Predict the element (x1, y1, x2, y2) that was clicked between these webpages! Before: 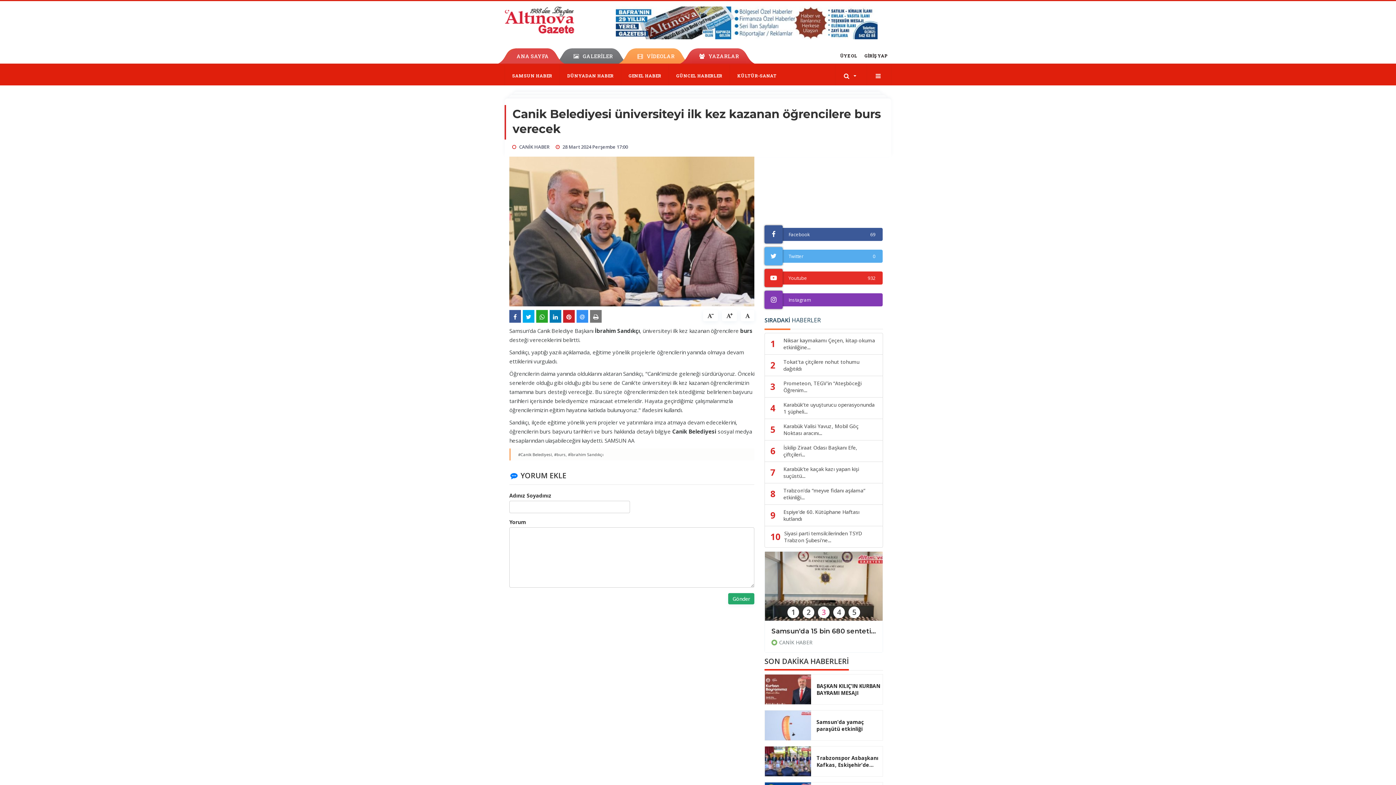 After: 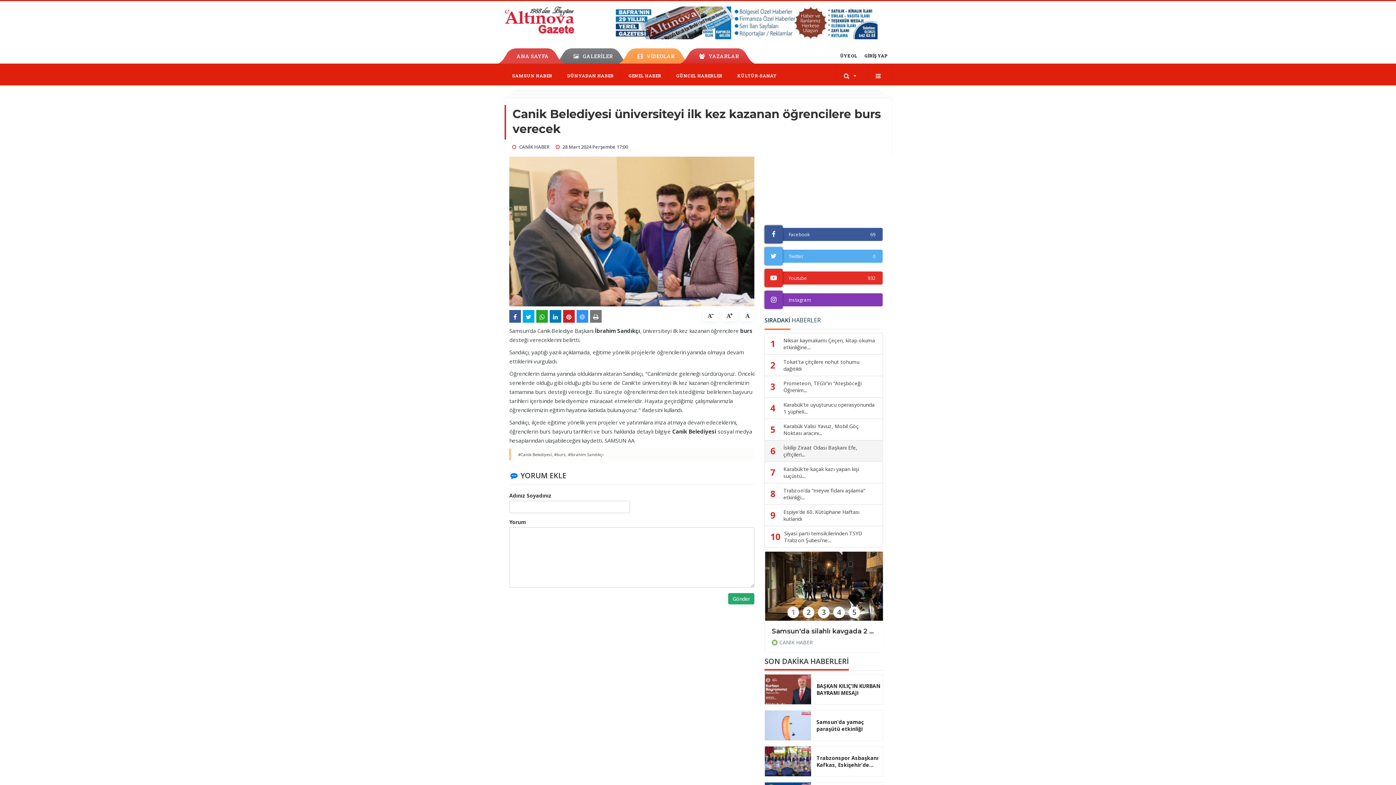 Action: bbox: (764, 440, 883, 462) label: 6	İskilip Ziraat Odası Başkanı Efe, çiftçileri...